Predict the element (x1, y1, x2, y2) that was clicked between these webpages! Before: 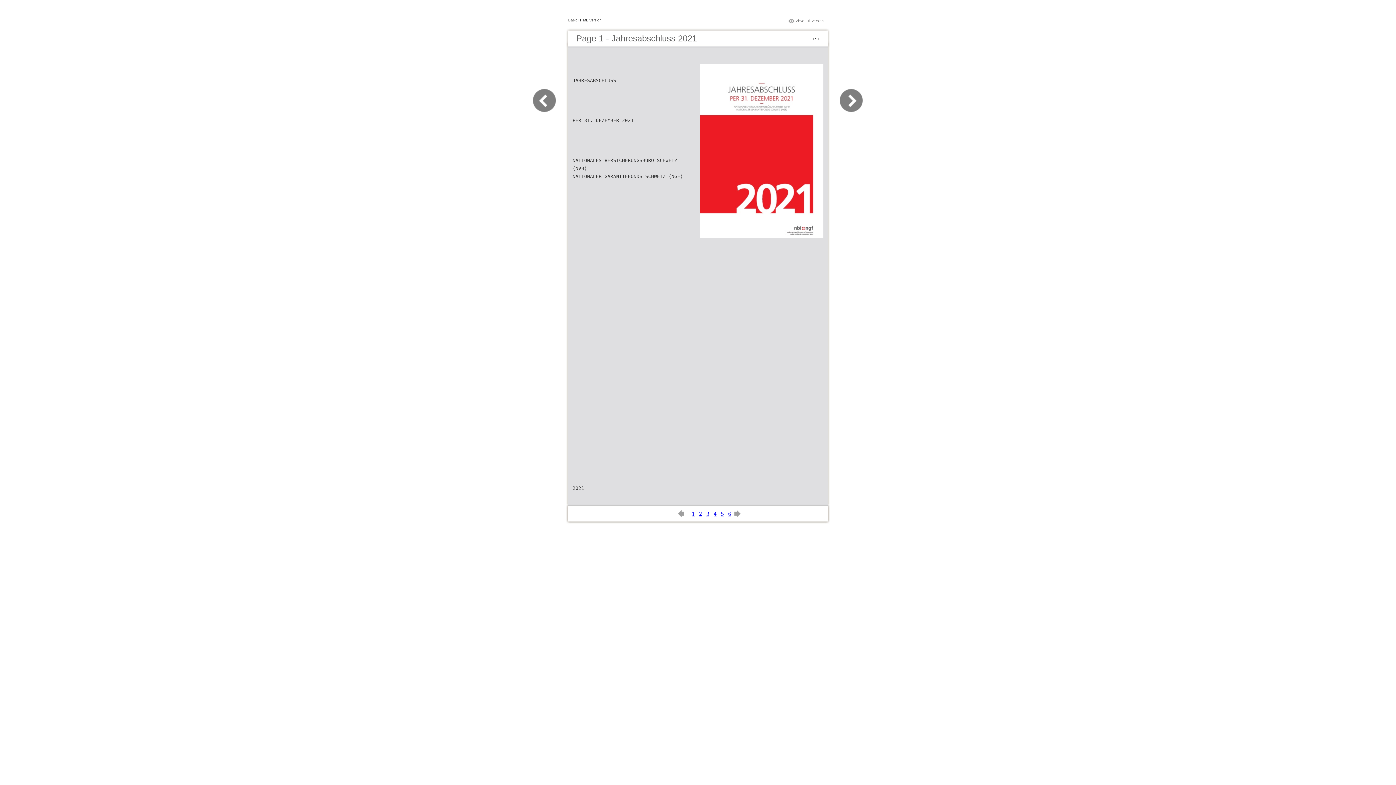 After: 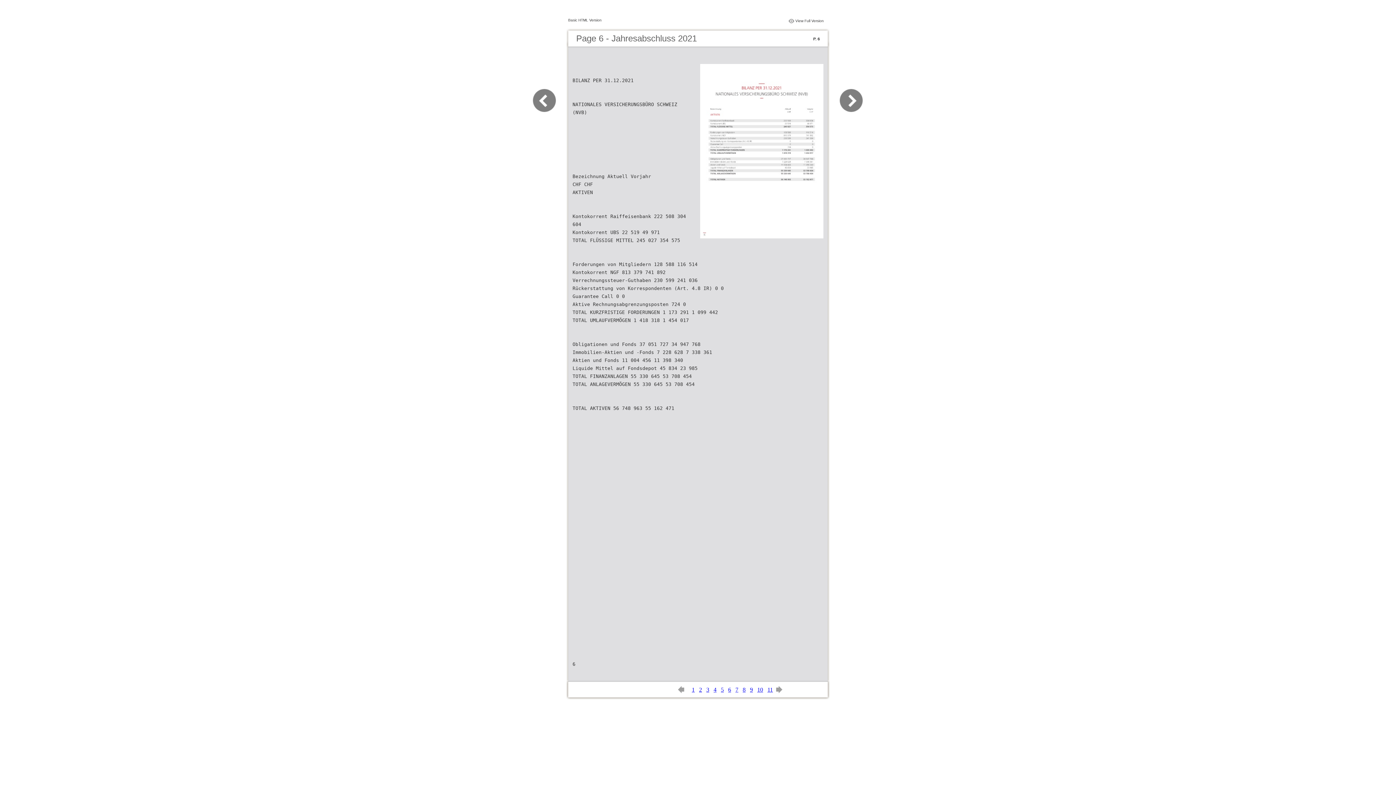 Action: bbox: (728, 510, 731, 517) label: 6